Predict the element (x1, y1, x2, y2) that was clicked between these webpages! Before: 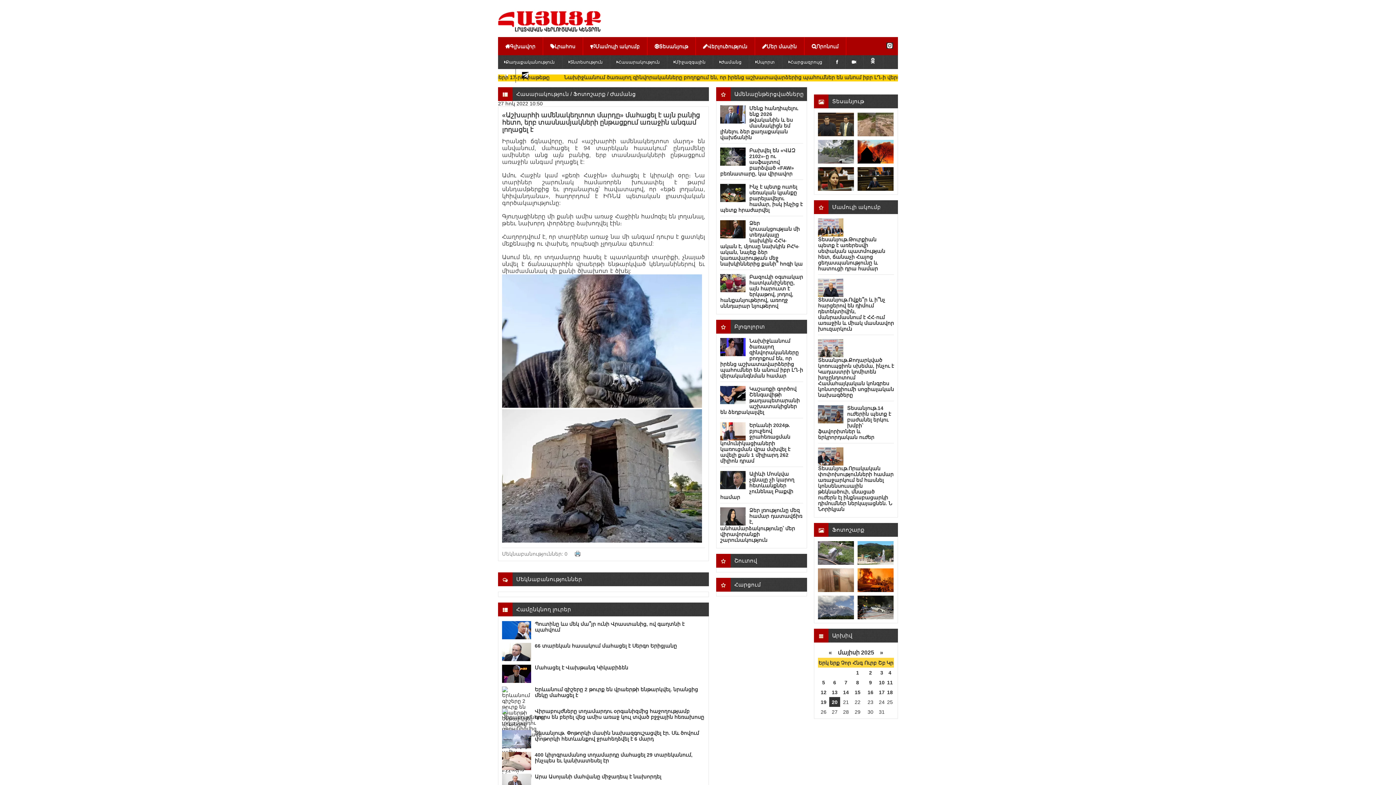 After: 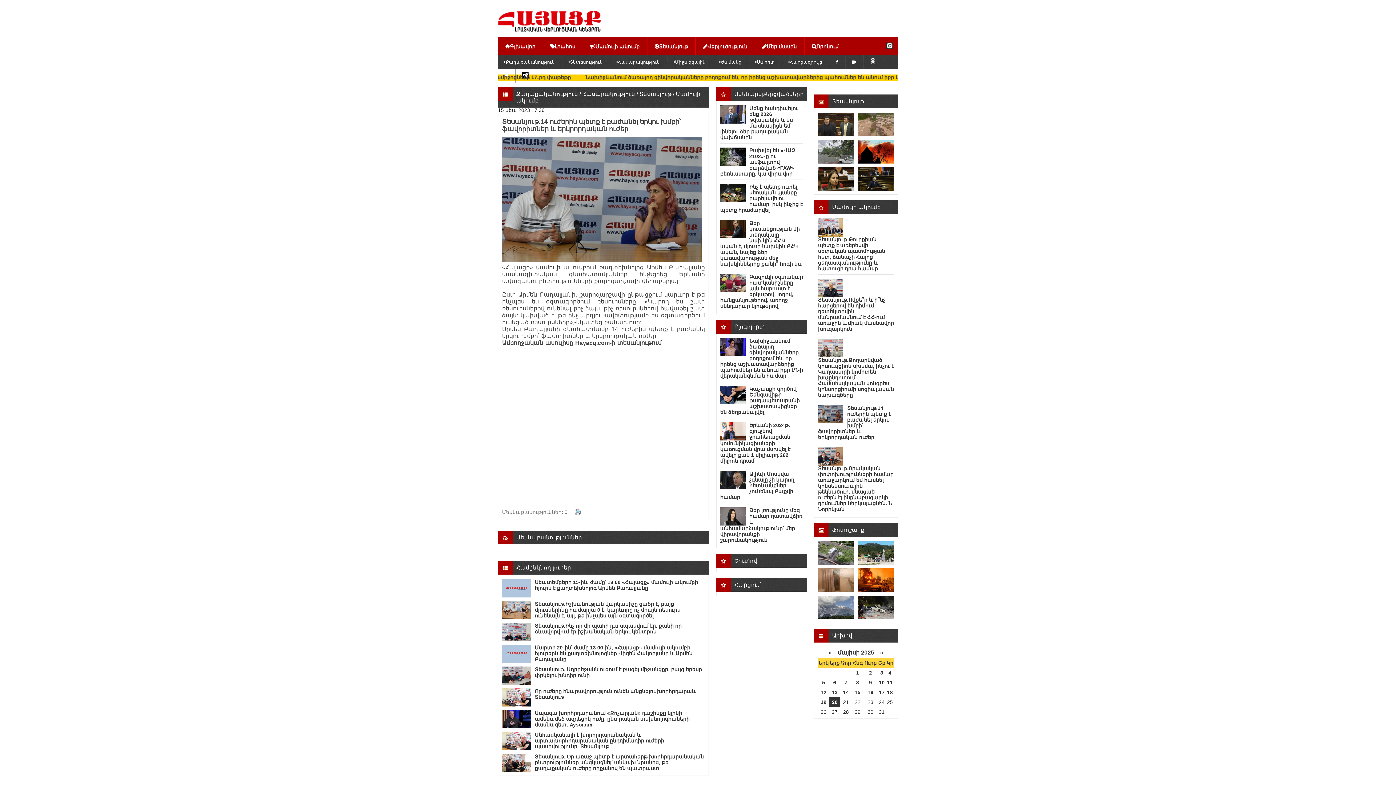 Action: label: Տեսանյութ.14 ուժերին պետք է բաժանել երկու խմբի՝ ֆավորիտներ և երկրորդական ուժեր bbox: (818, 404, 891, 441)